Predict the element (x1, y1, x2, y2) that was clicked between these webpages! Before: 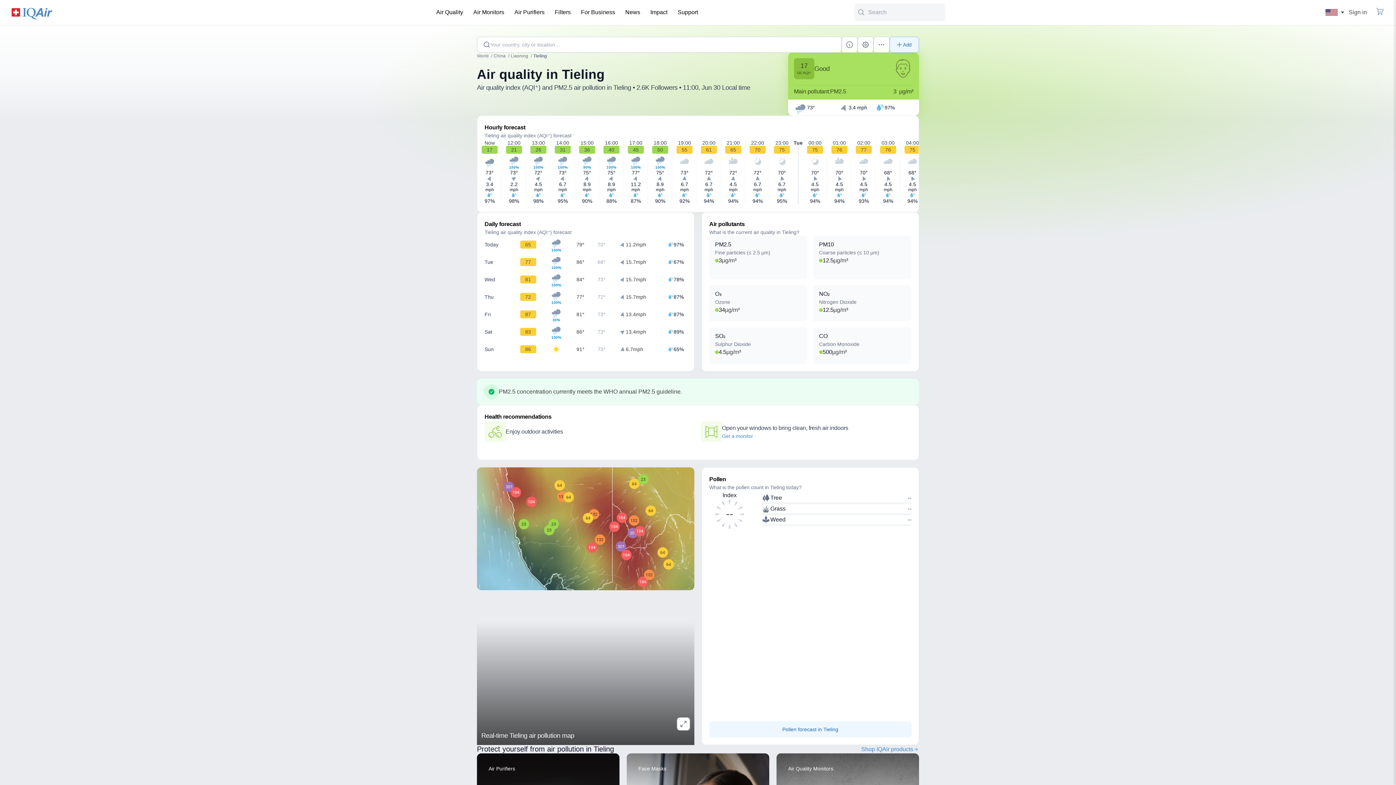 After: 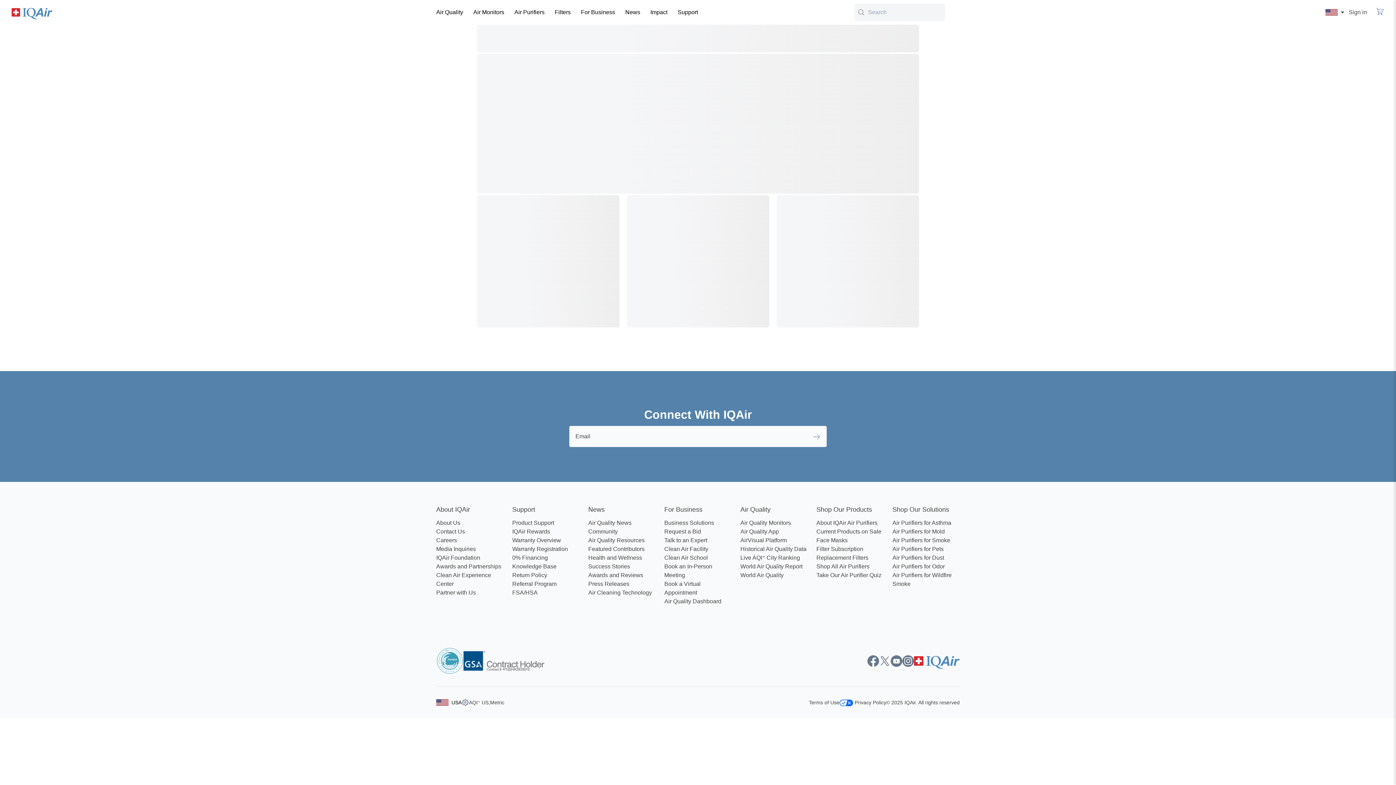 Action: bbox: (861, 746, 919, 752) label: Shop IQAir products